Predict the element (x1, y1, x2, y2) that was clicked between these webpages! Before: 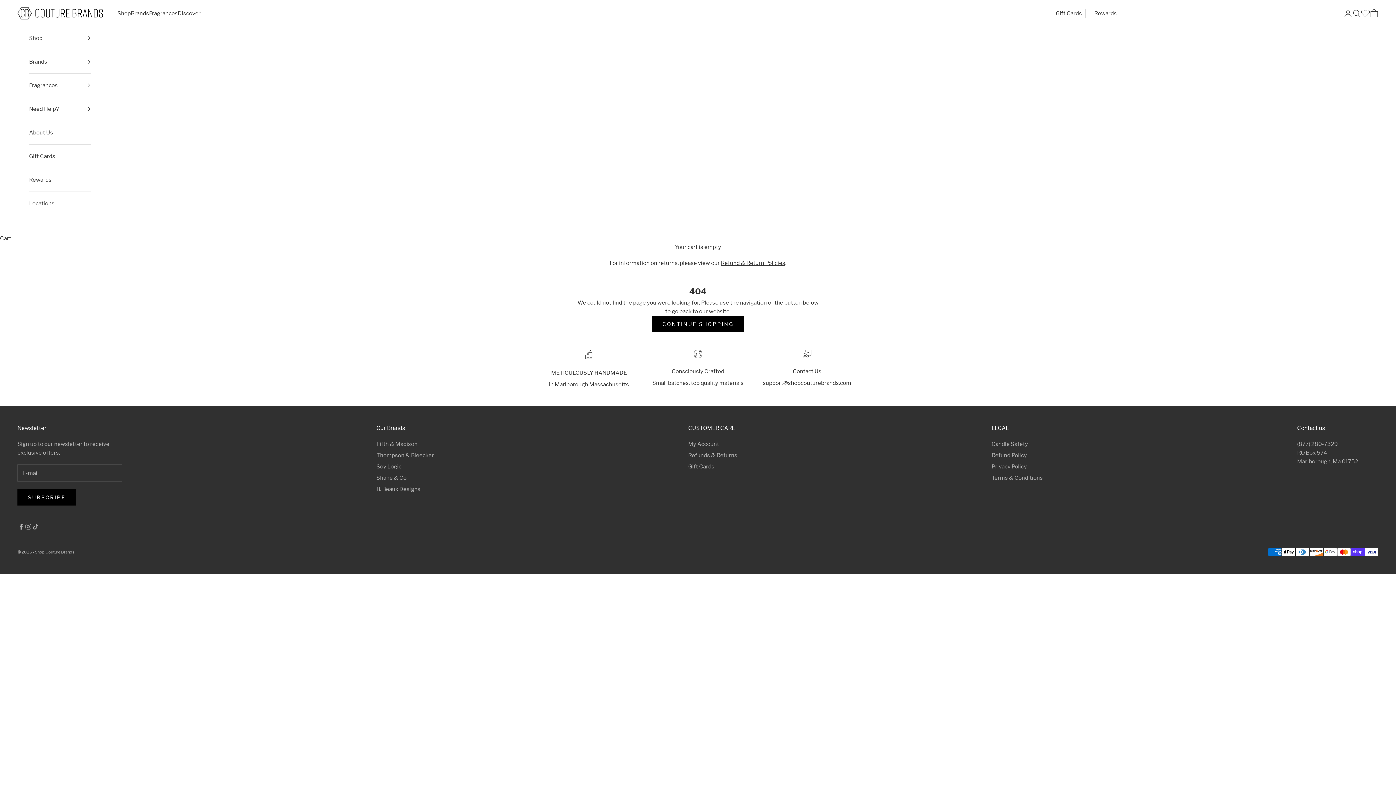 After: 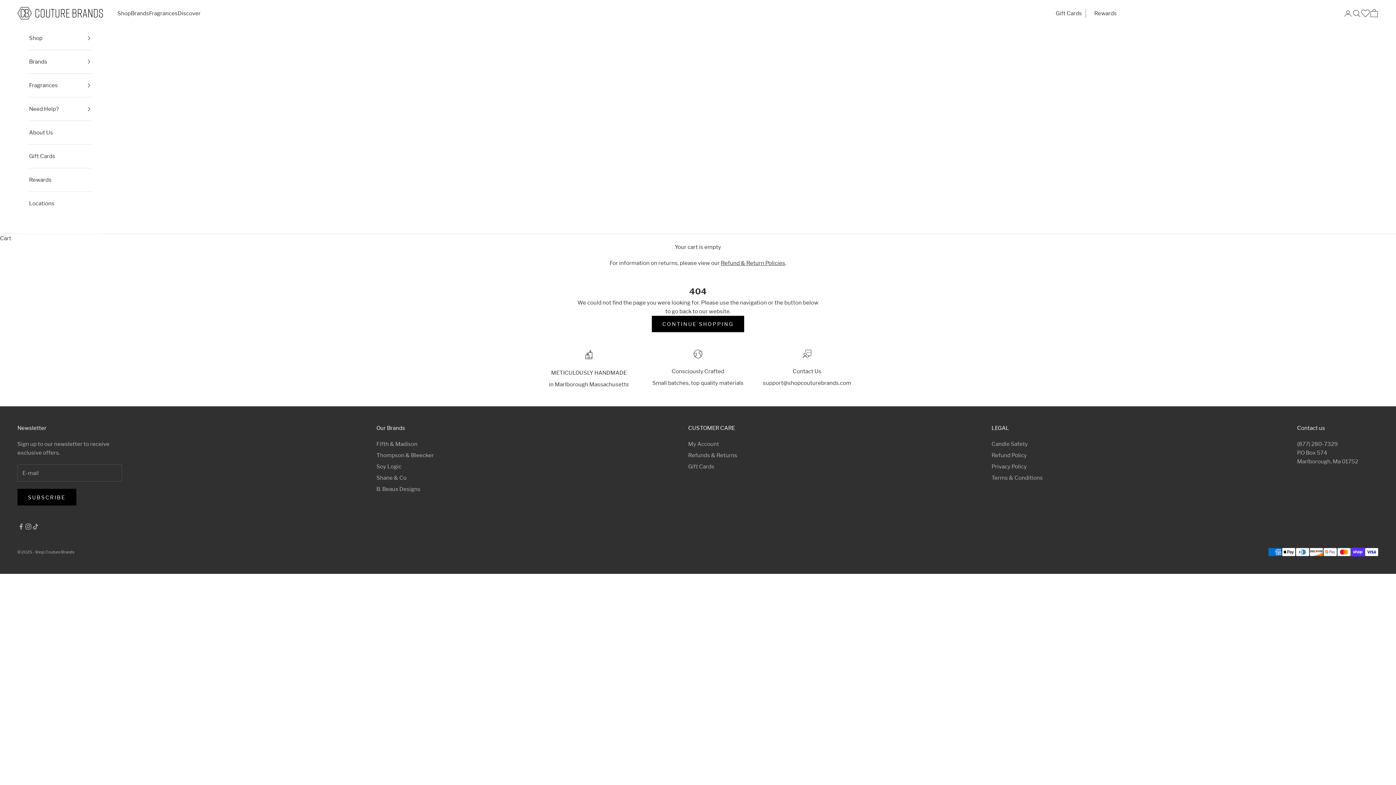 Action: label: Refund & Return Policies bbox: (721, 259, 785, 266)